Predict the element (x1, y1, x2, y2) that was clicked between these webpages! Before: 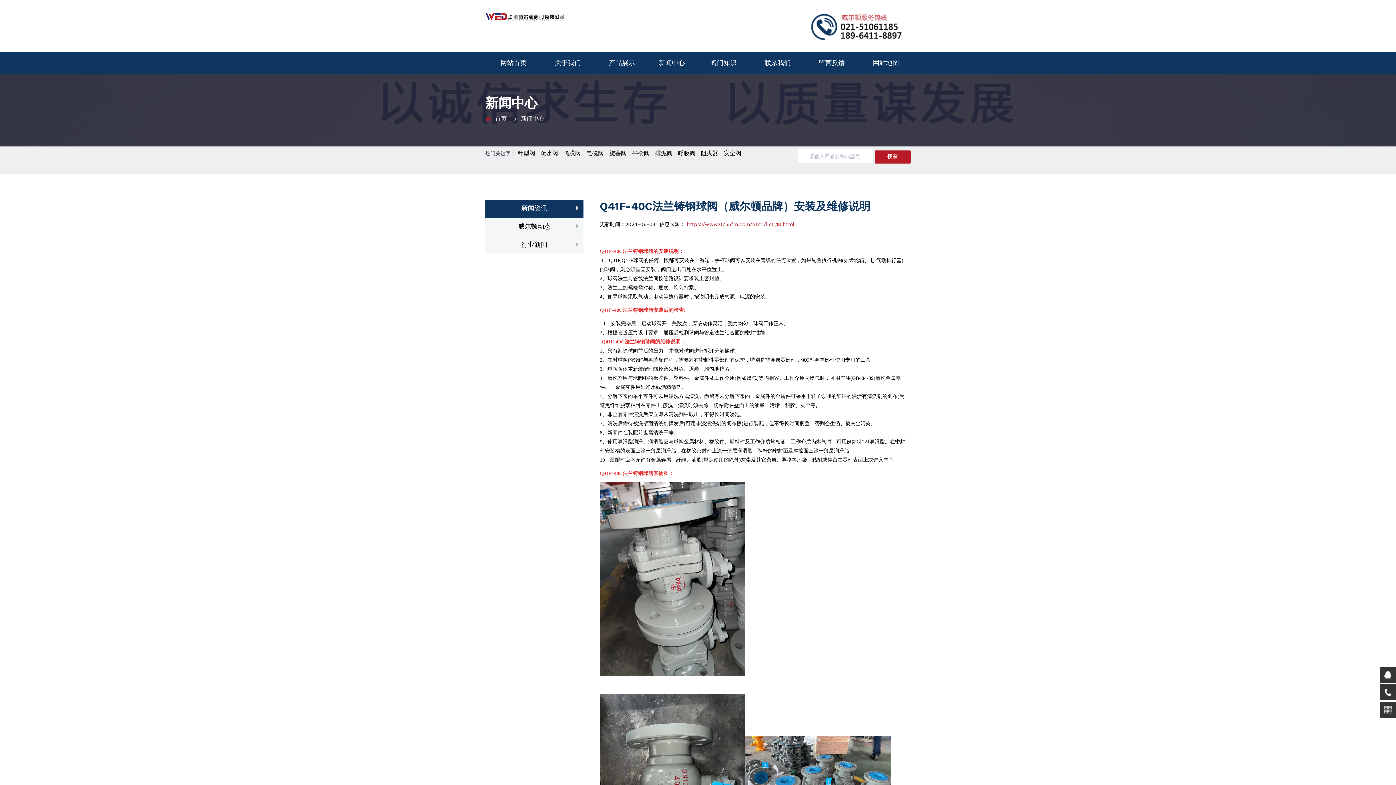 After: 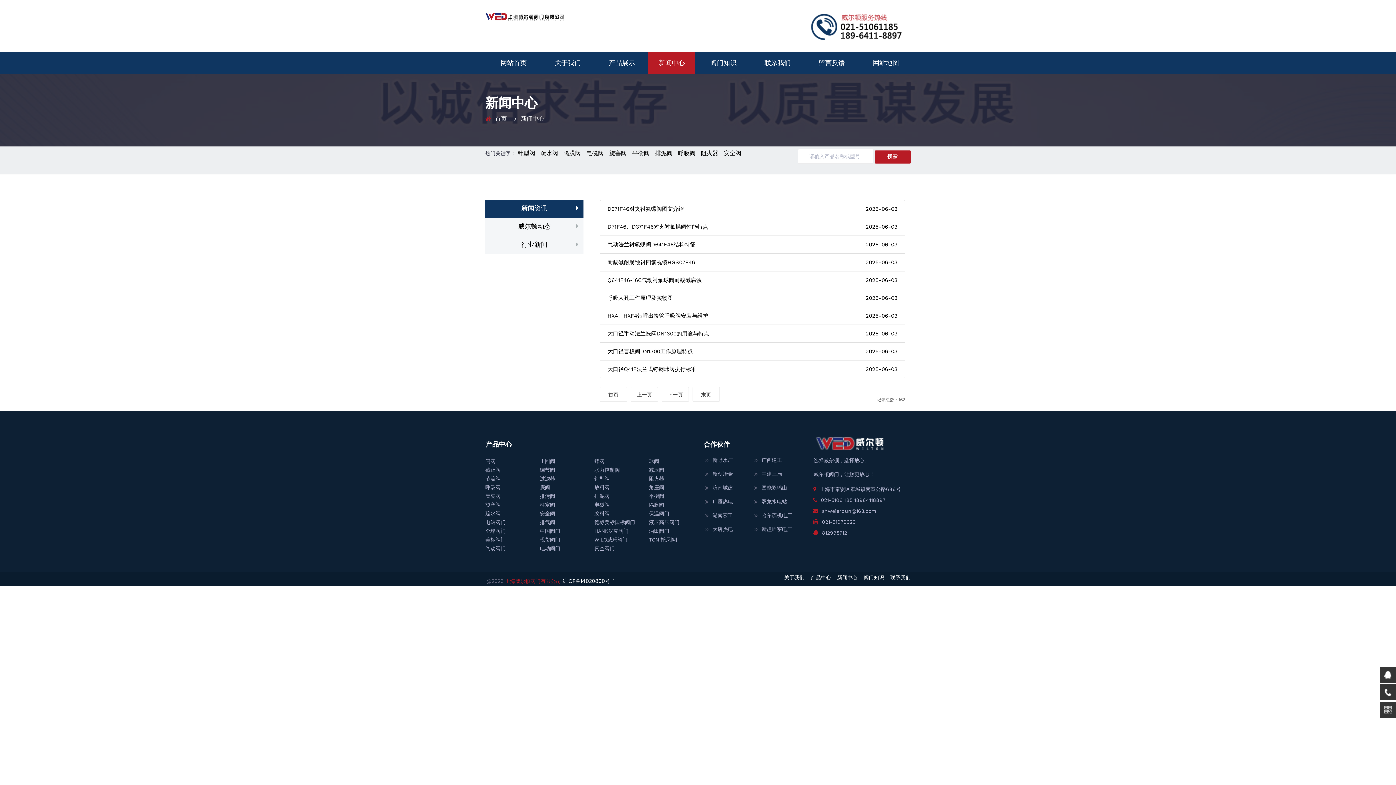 Action: bbox: (648, 52, 695, 73) label: 新闻中心